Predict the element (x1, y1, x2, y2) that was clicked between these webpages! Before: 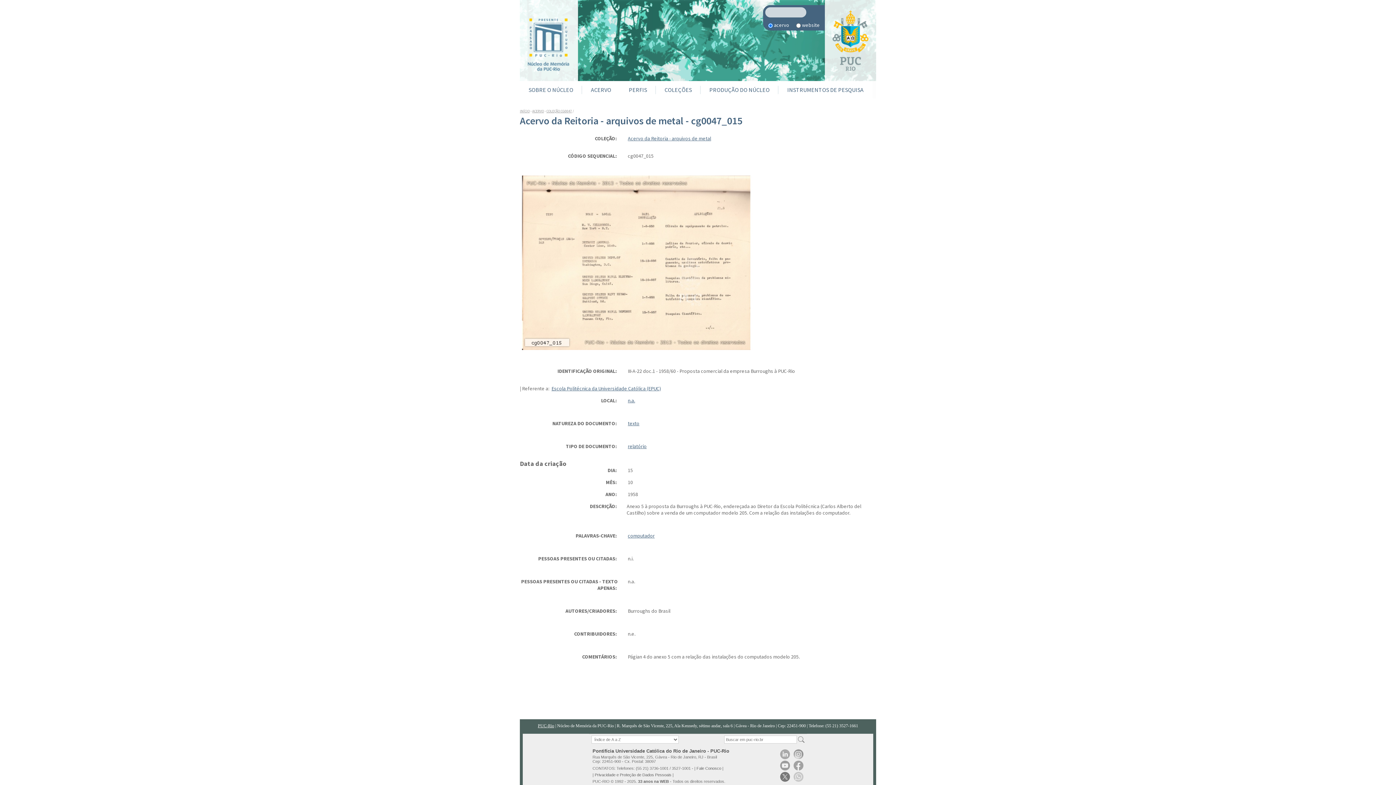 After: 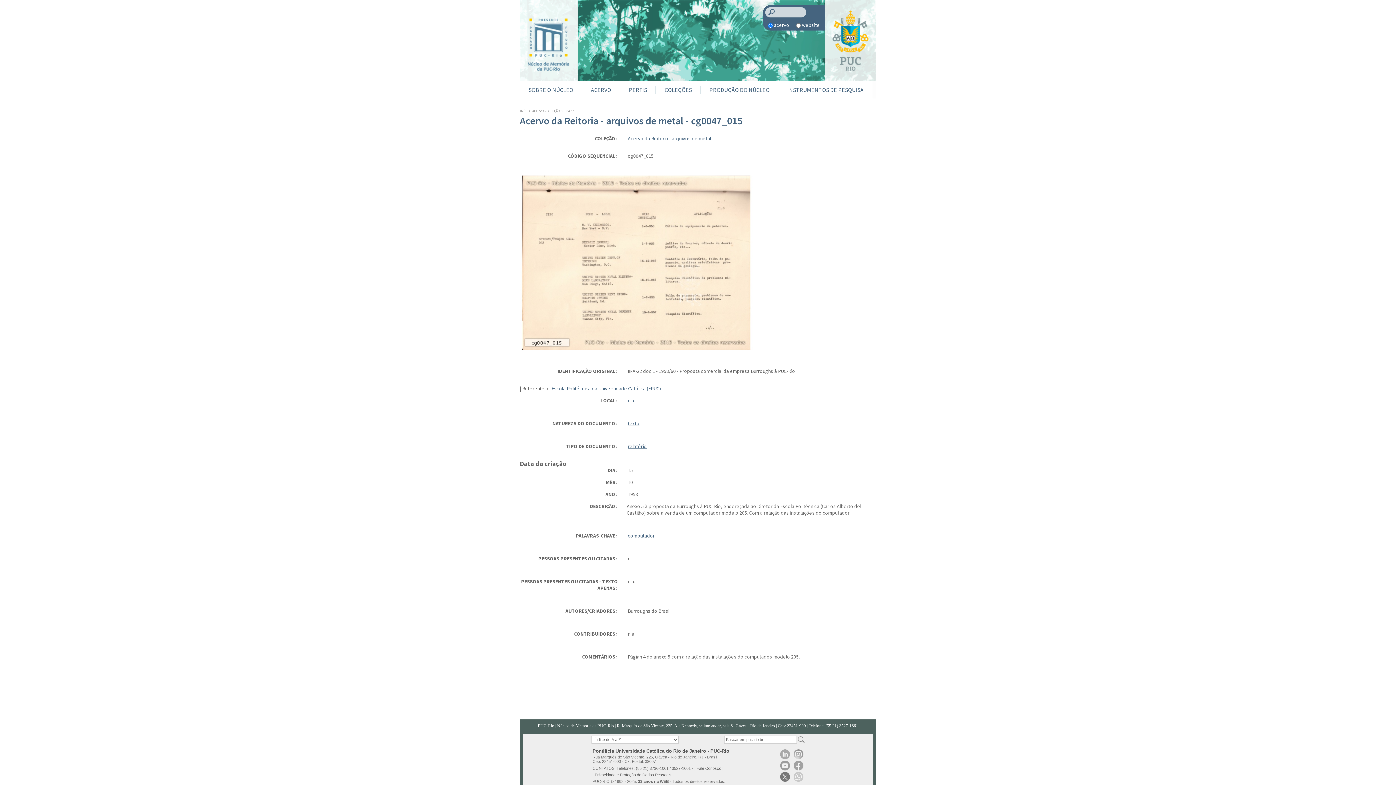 Action: label: PUC-Rio bbox: (538, 723, 554, 728)